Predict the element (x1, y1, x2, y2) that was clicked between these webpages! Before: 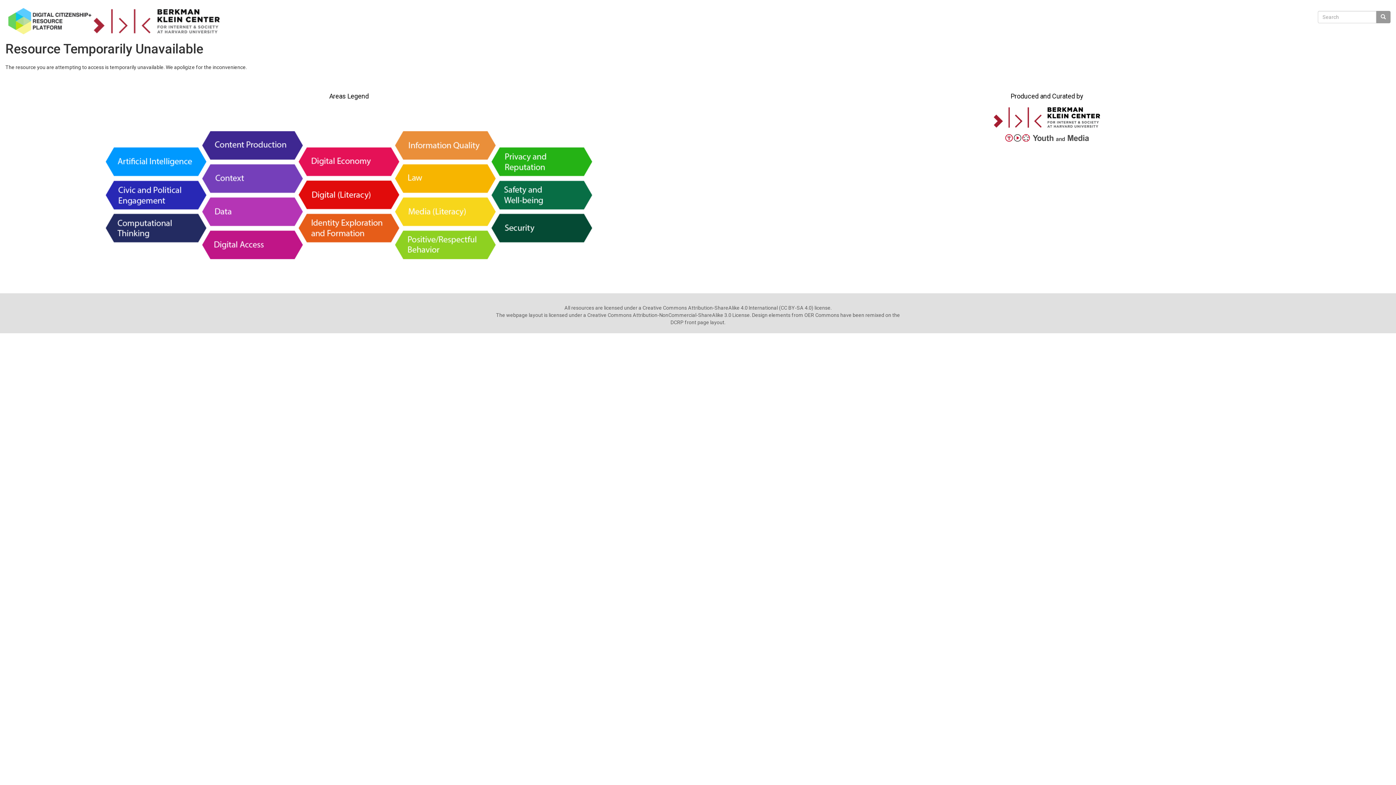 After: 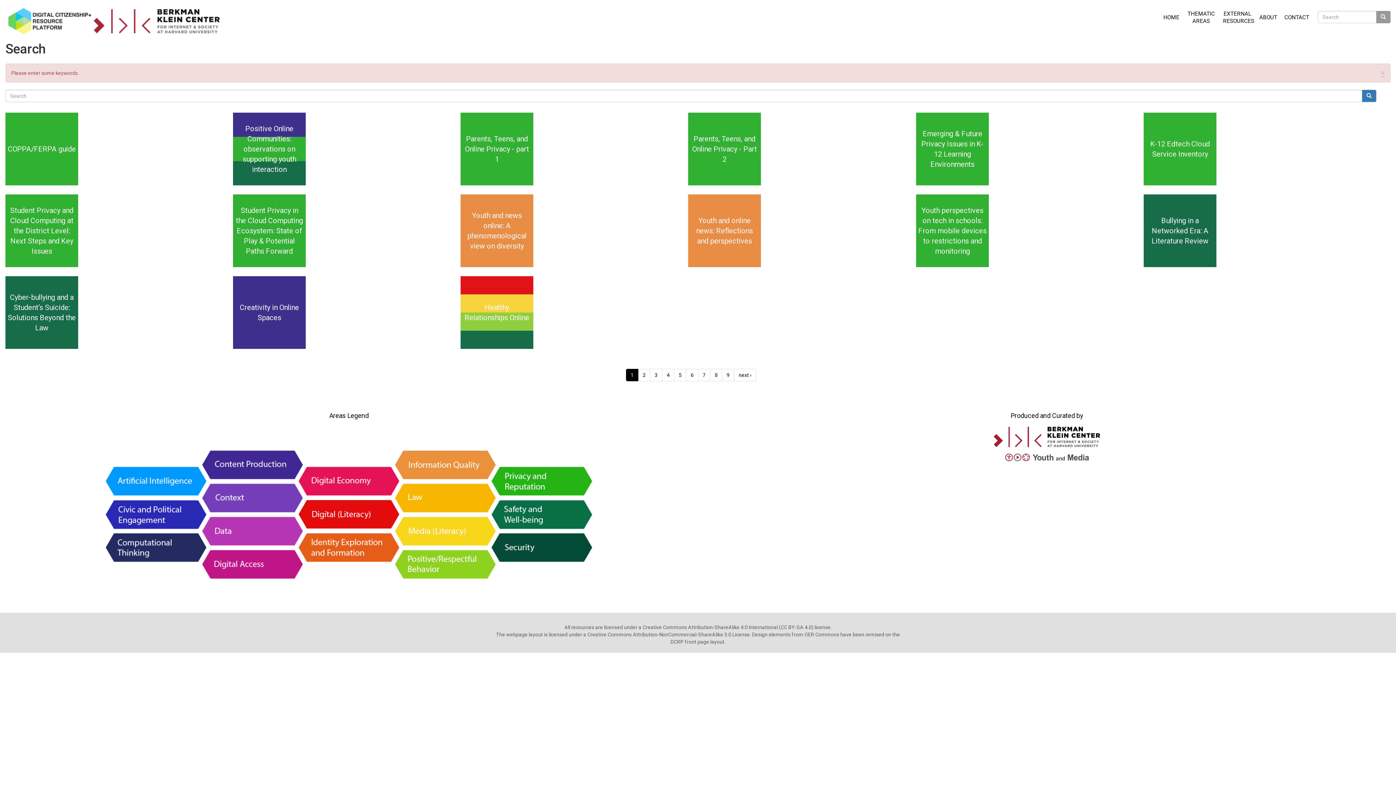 Action: bbox: (1376, 11, 1390, 23)